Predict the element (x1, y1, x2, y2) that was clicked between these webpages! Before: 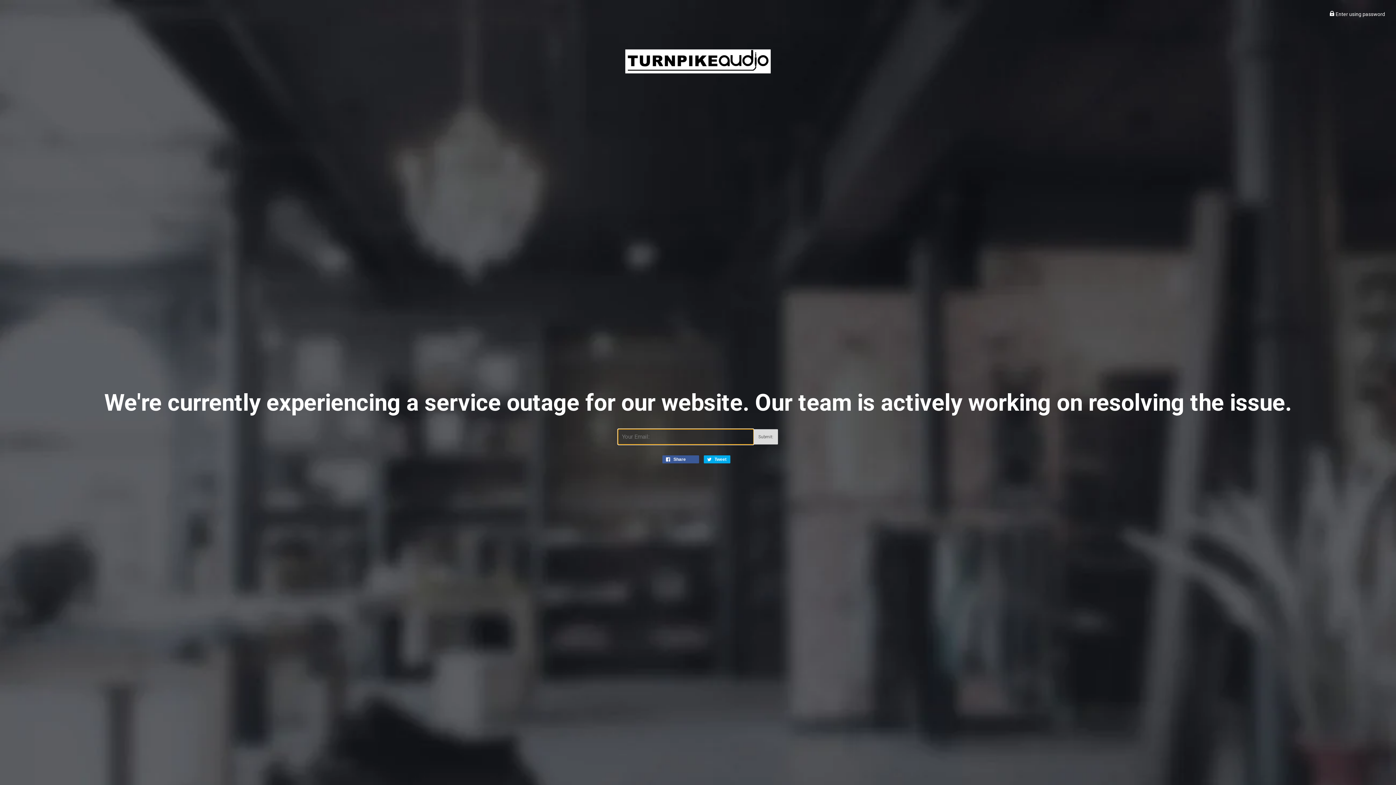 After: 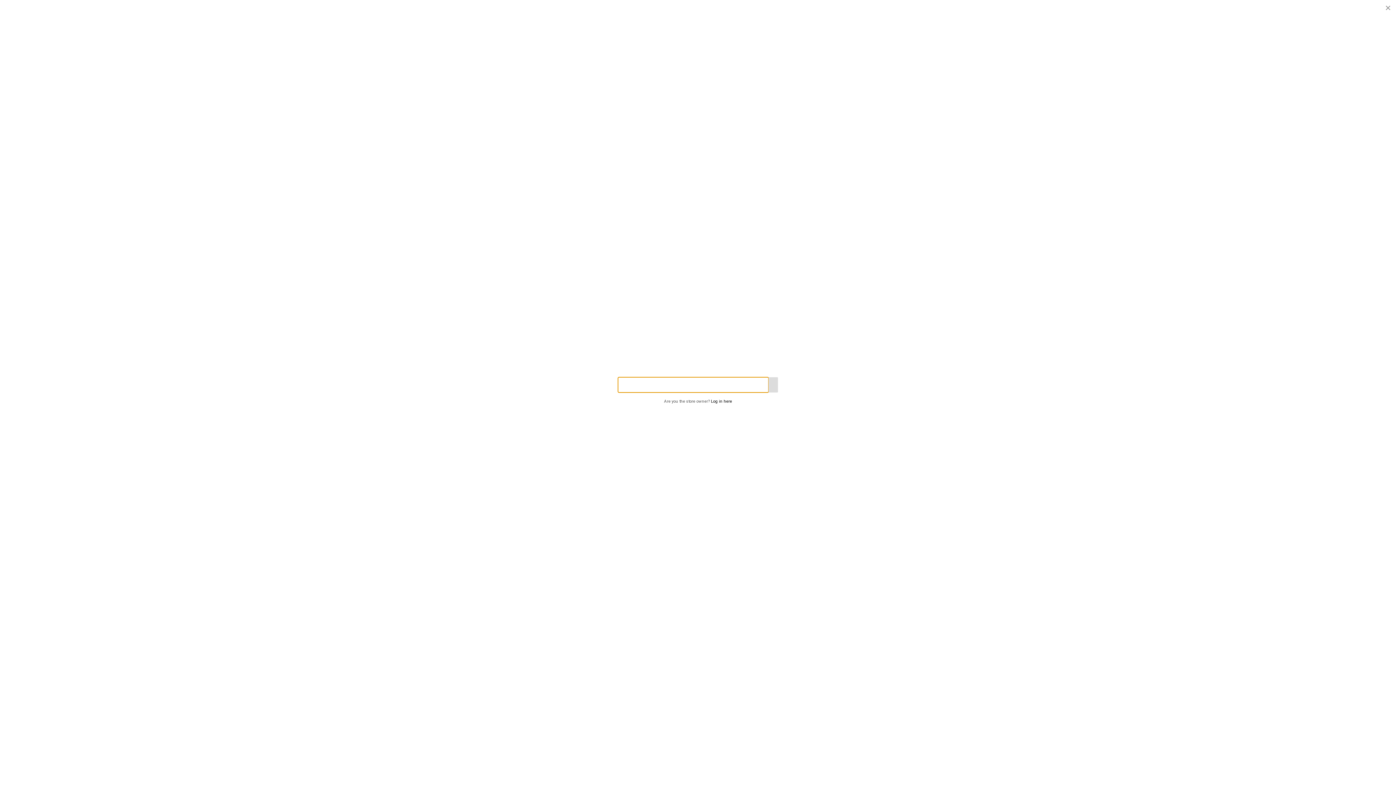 Action: bbox: (1329, 11, 1385, 17) label:  Enter using password